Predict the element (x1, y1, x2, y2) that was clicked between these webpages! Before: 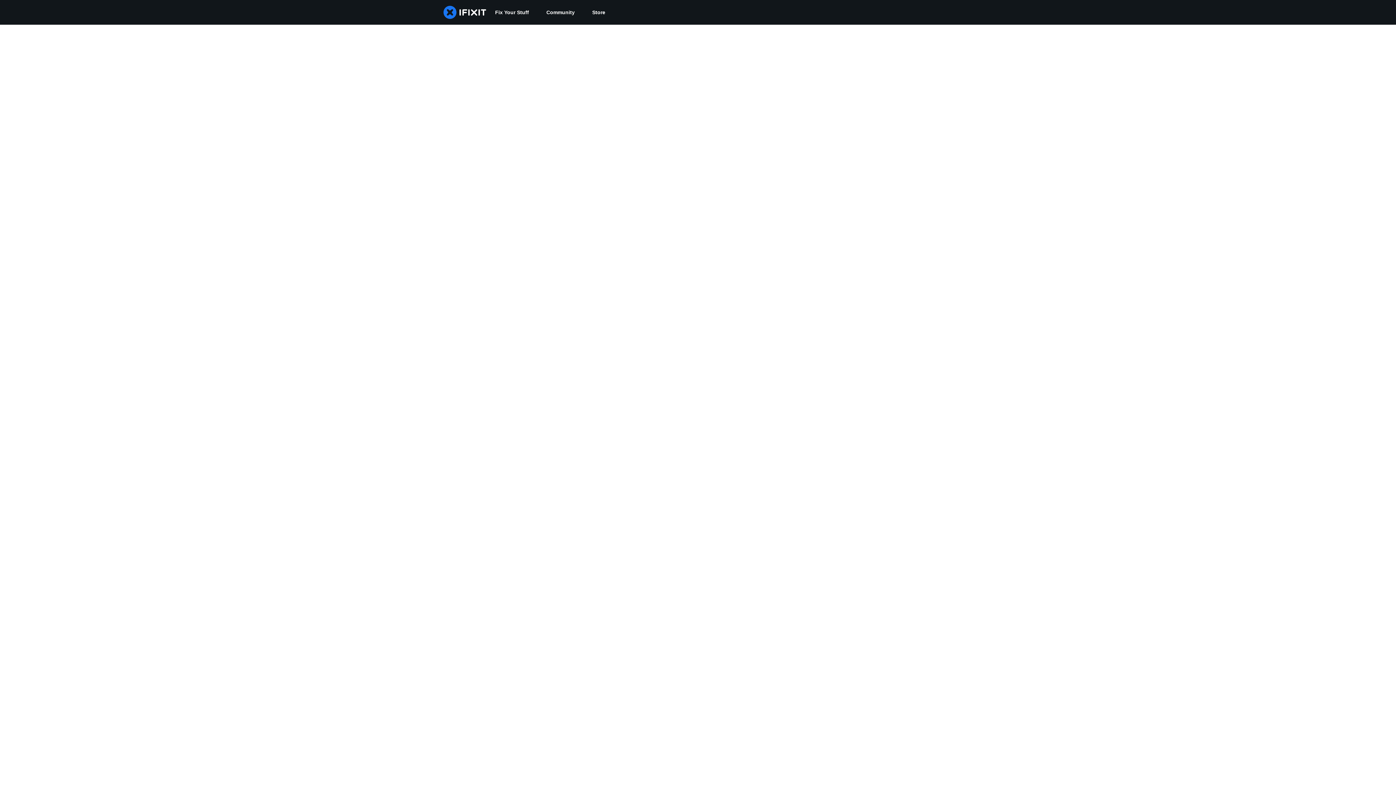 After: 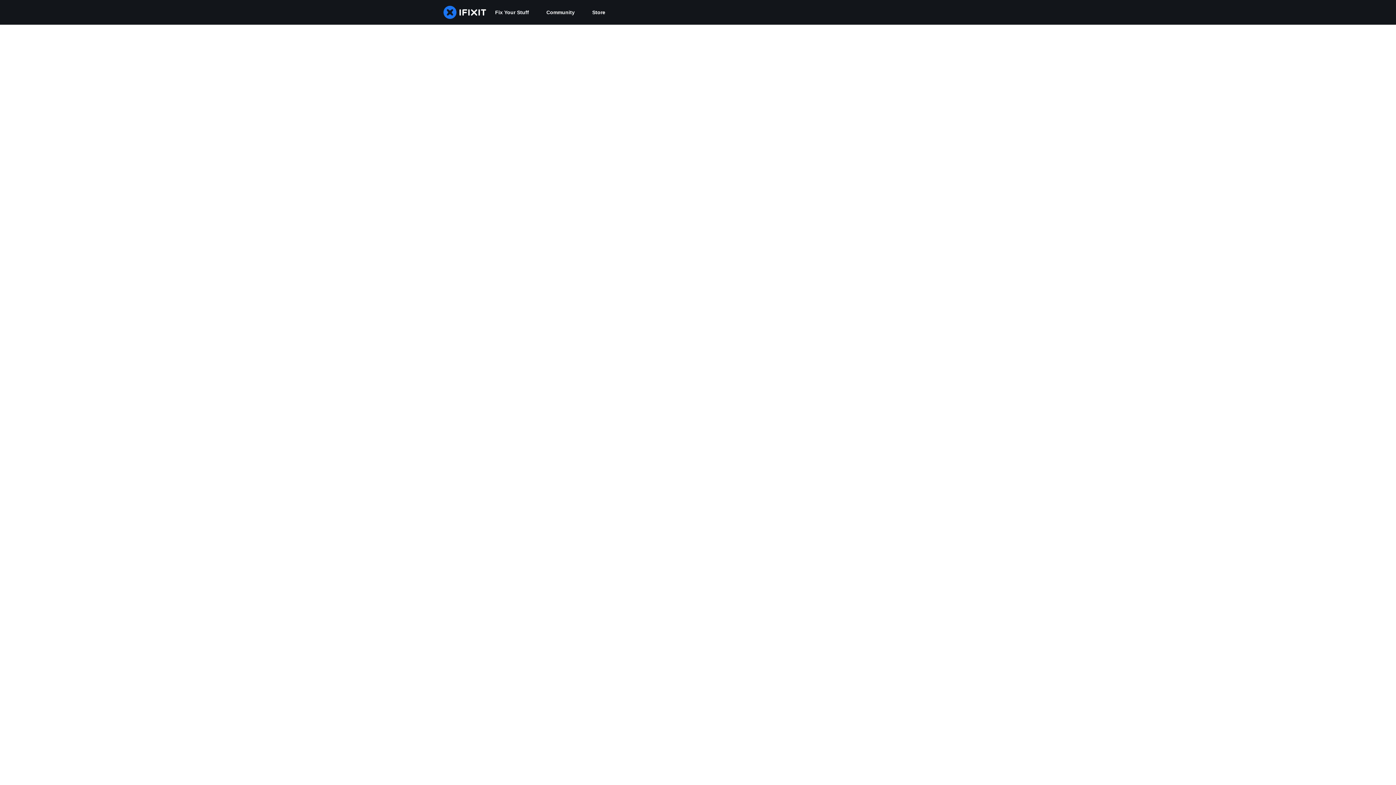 Action: label: Community bbox: (537, 0, 583, 24)